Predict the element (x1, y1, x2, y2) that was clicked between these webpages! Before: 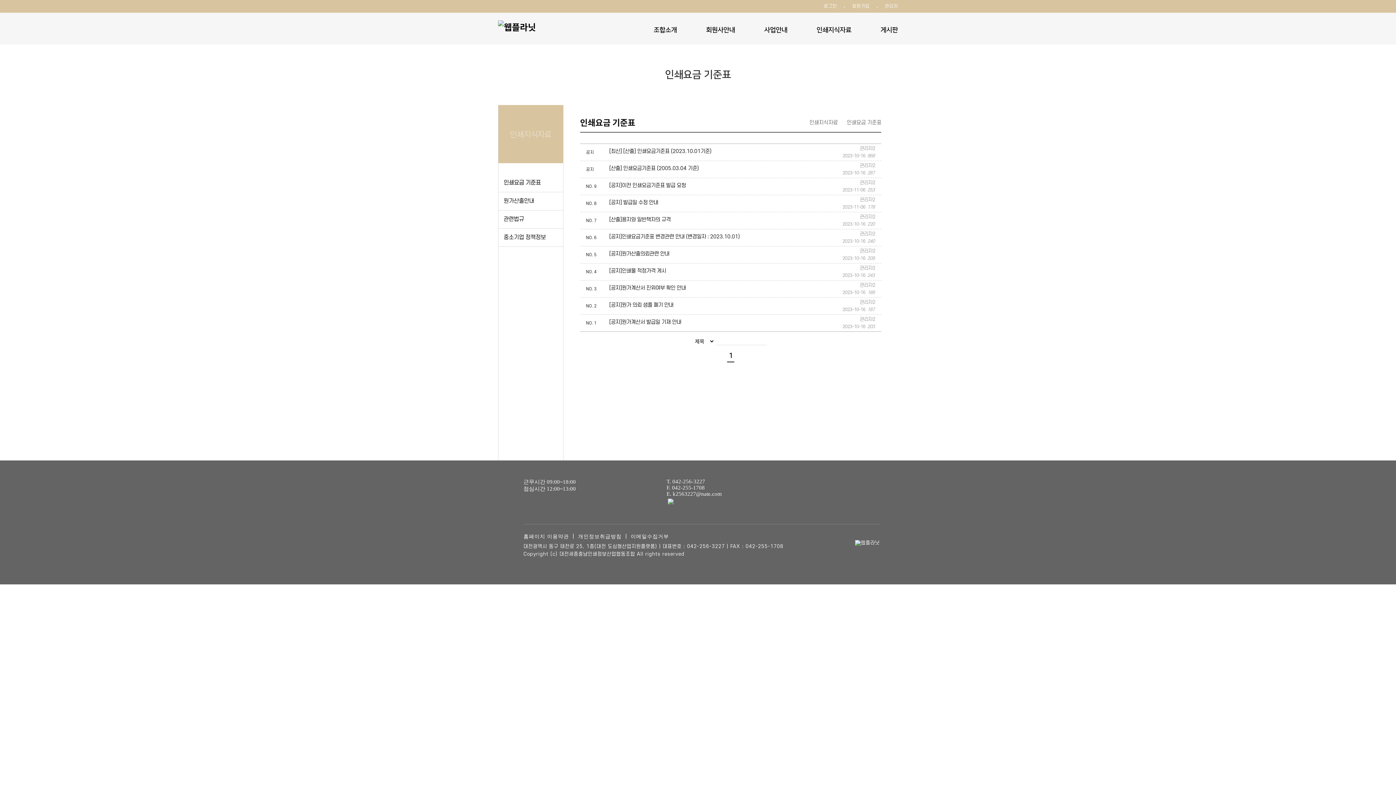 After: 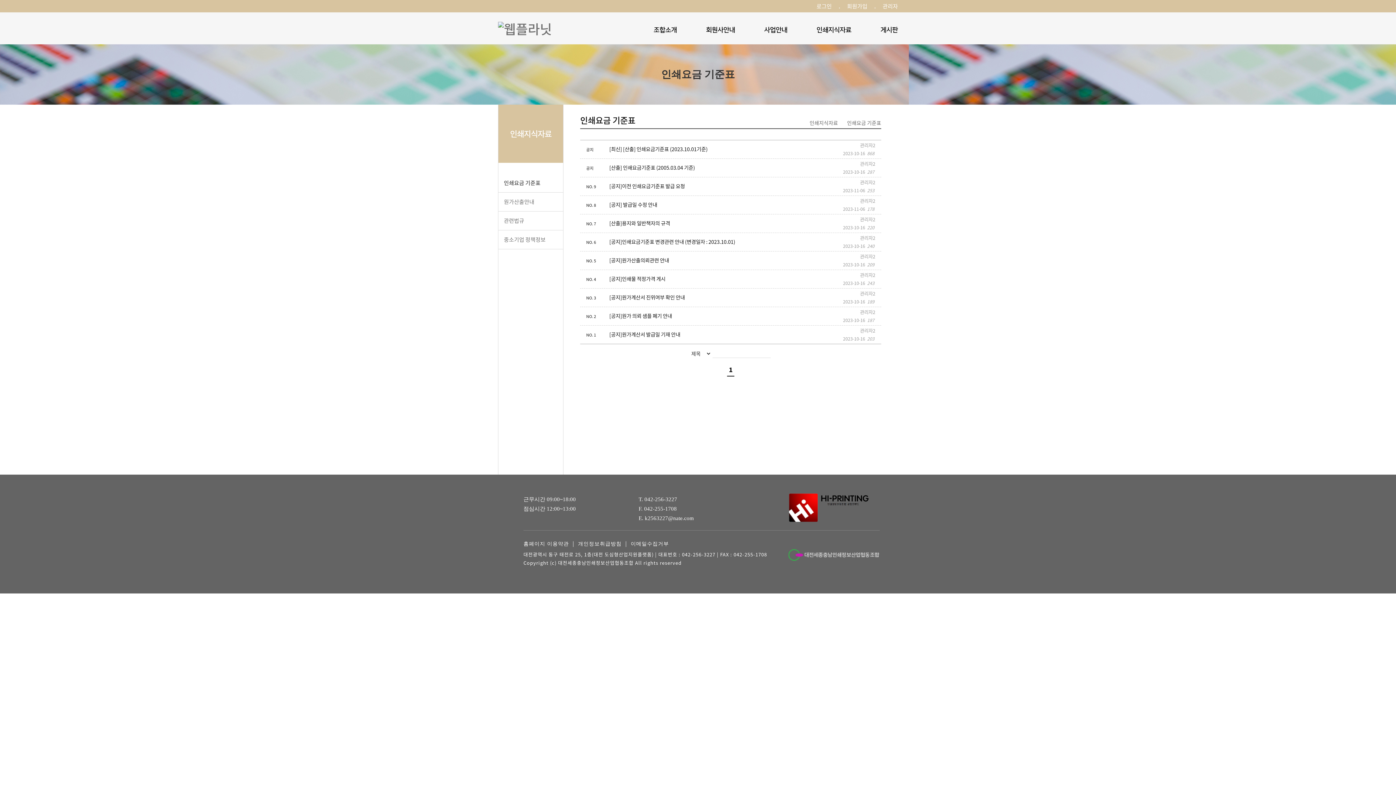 Action: label: 1 bbox: (727, 350, 734, 362)